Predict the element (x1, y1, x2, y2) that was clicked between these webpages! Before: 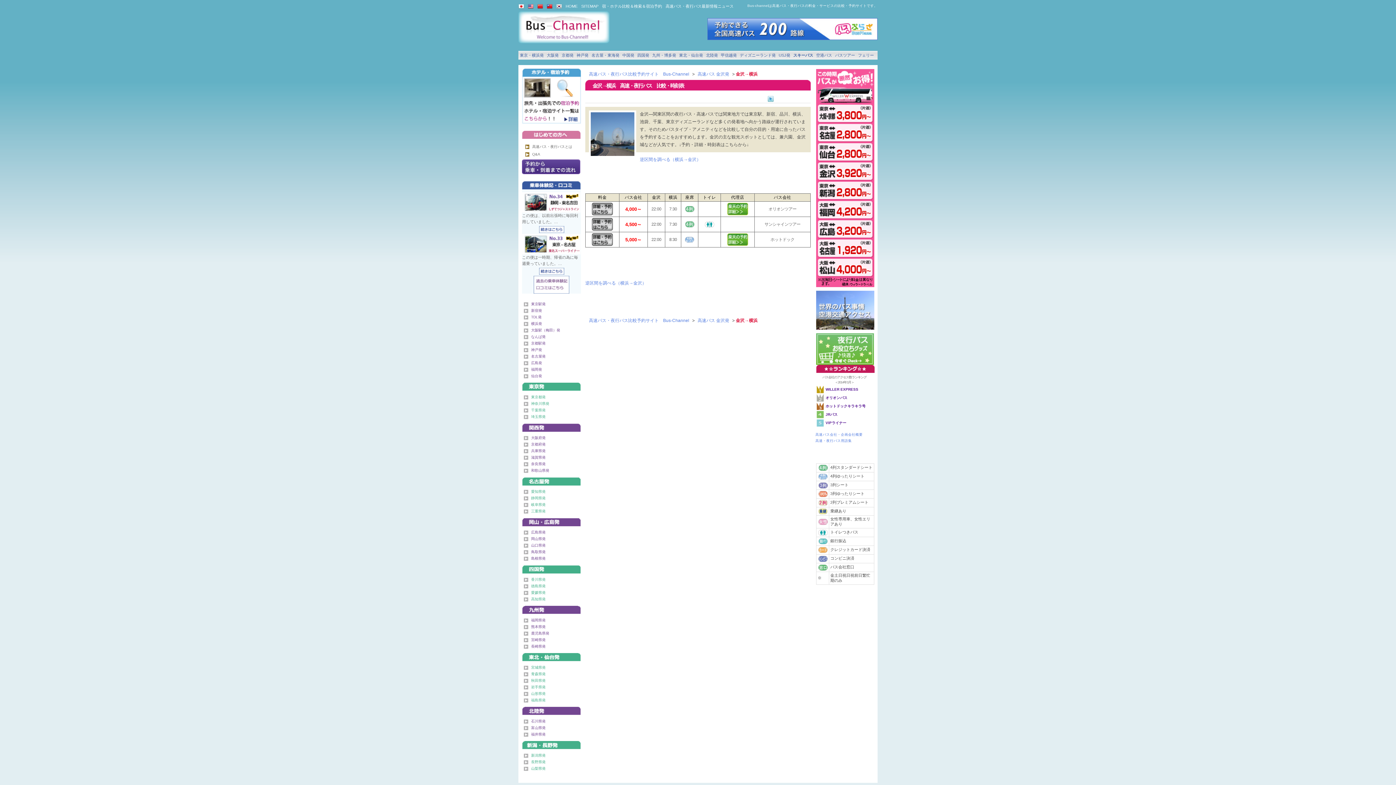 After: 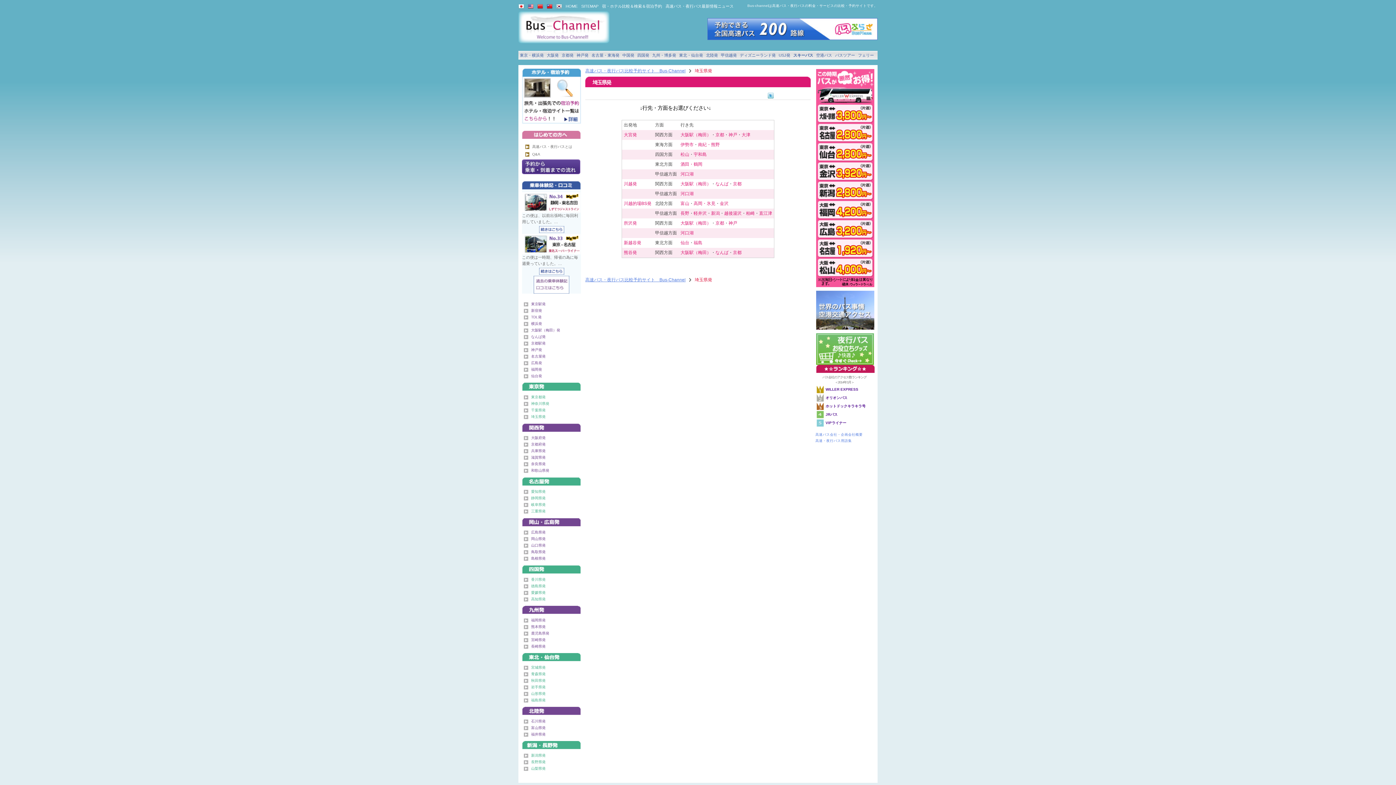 Action: label: 埼玉県発 bbox: (531, 414, 545, 418)